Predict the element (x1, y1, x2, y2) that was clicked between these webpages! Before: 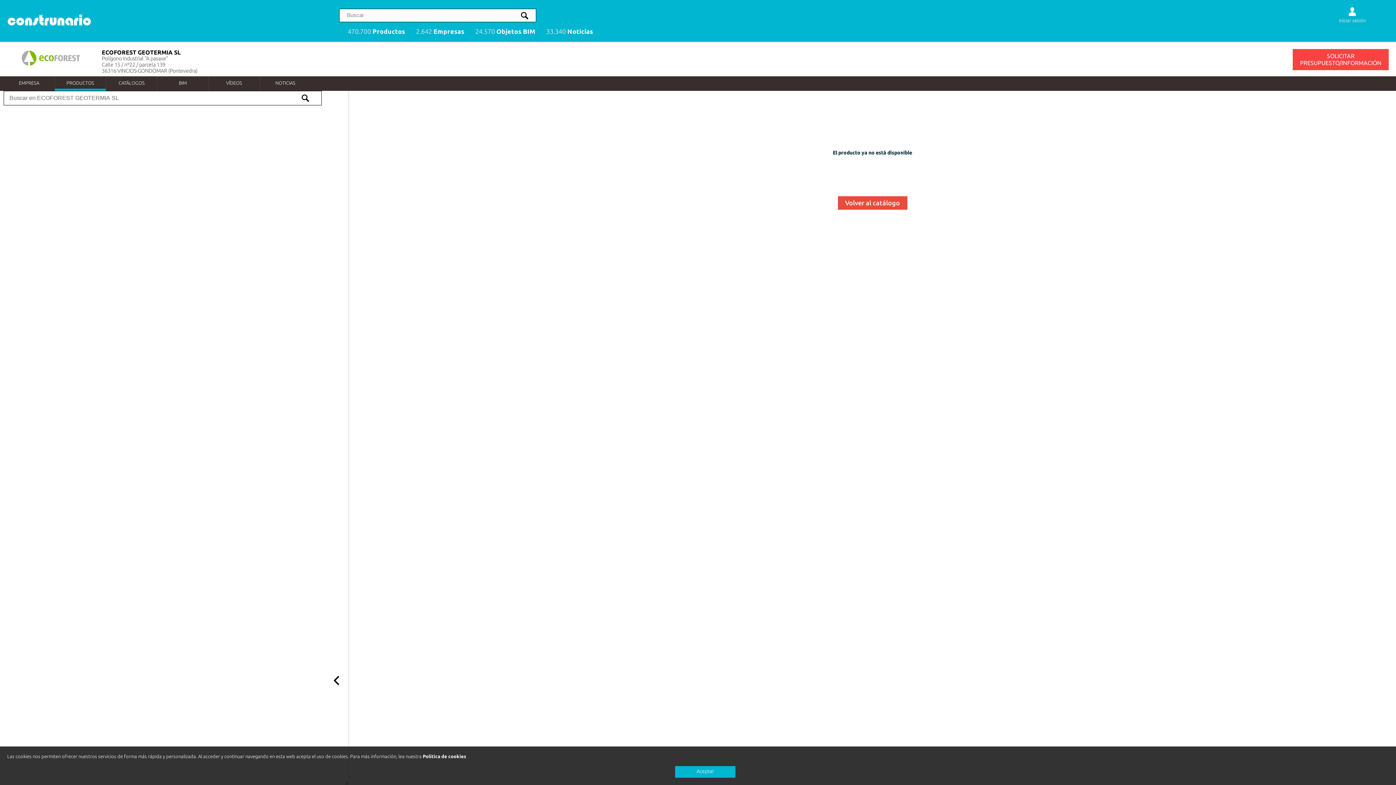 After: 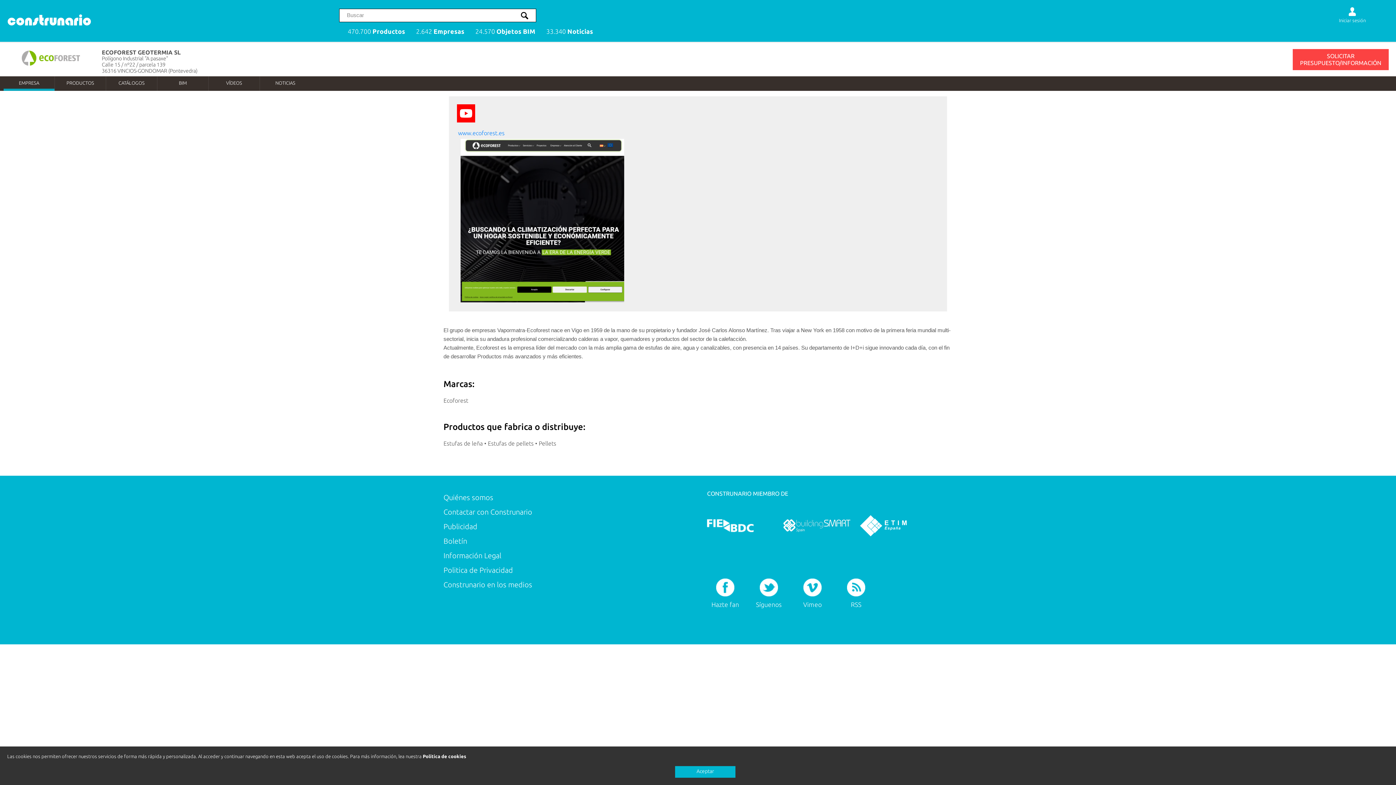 Action: bbox: (3, 76, 54, 90) label: EMPRESA